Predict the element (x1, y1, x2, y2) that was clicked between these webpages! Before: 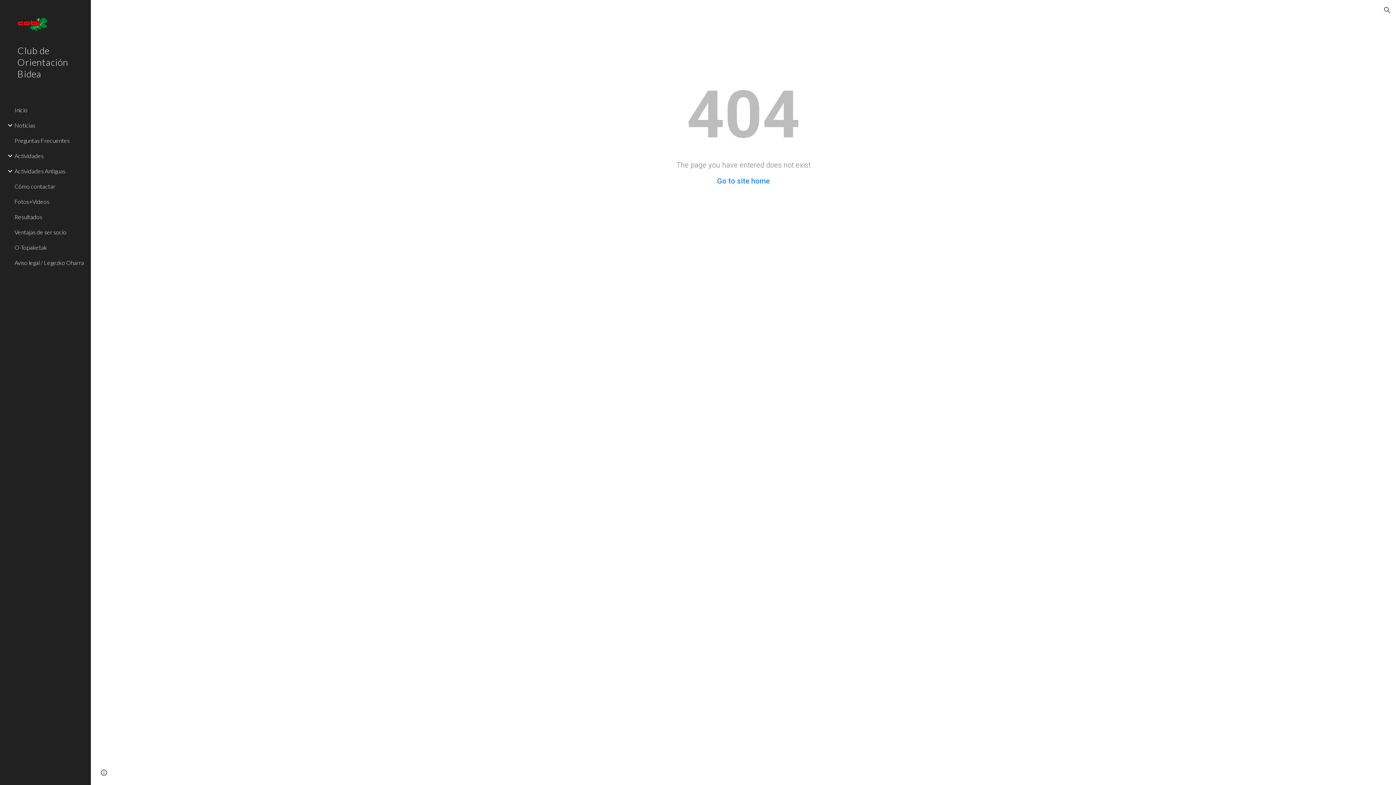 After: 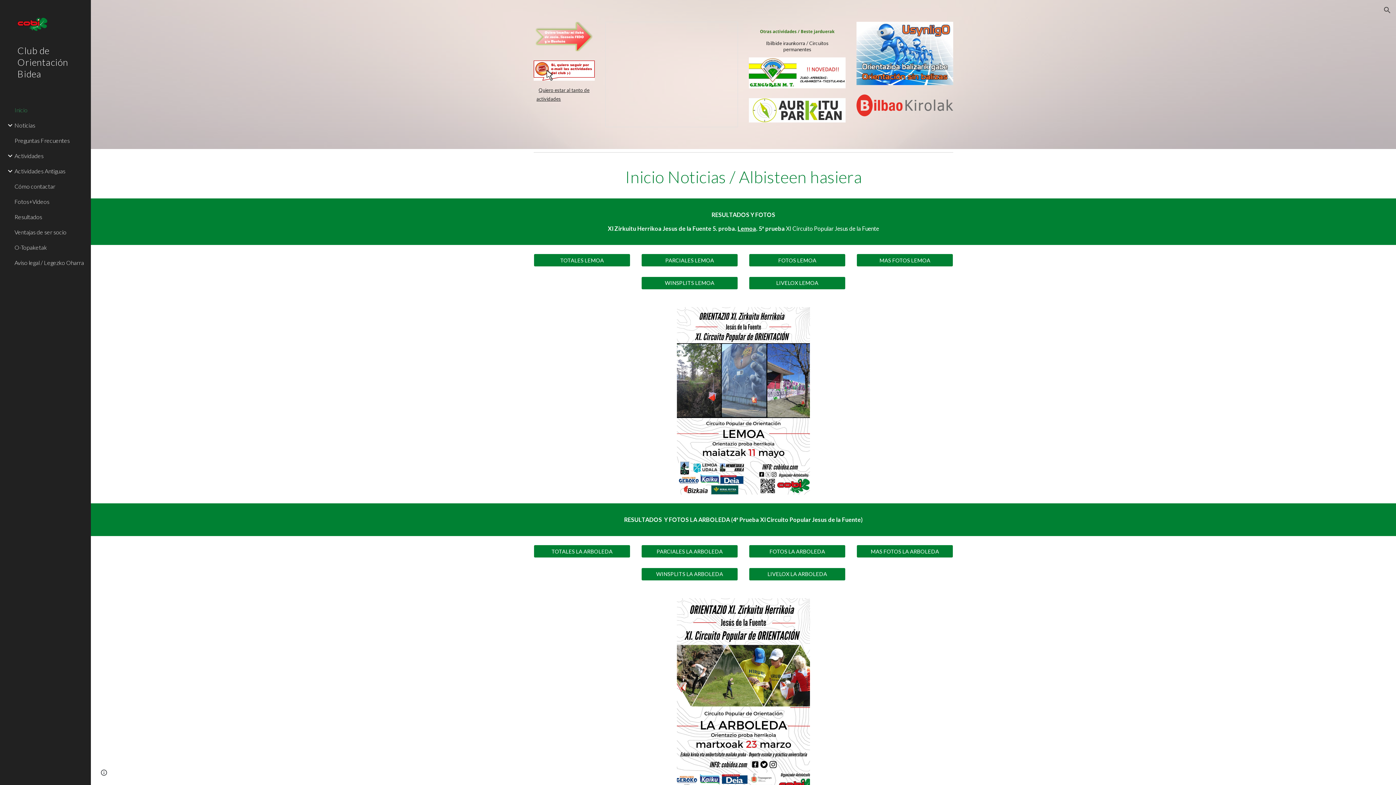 Action: label: Go to site home bbox: (717, 176, 770, 185)